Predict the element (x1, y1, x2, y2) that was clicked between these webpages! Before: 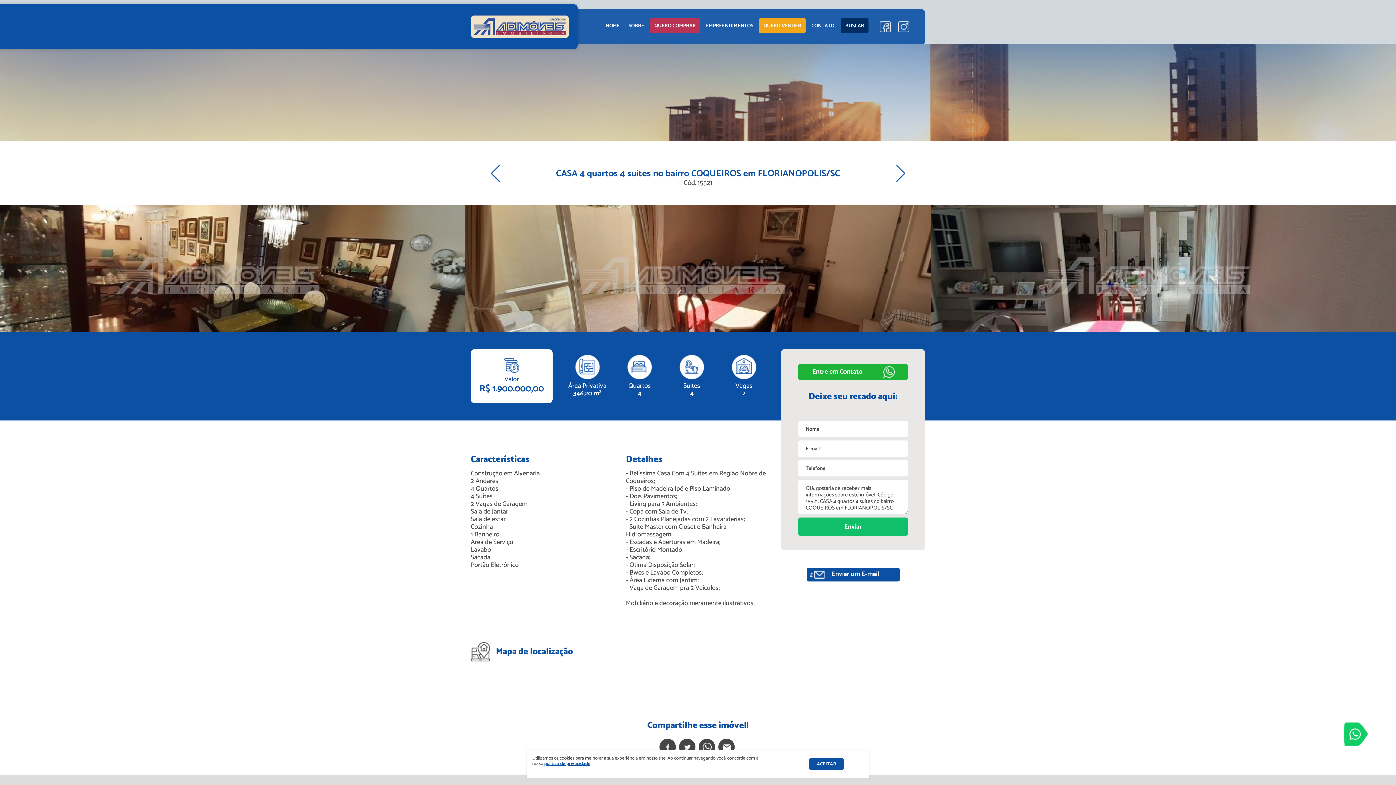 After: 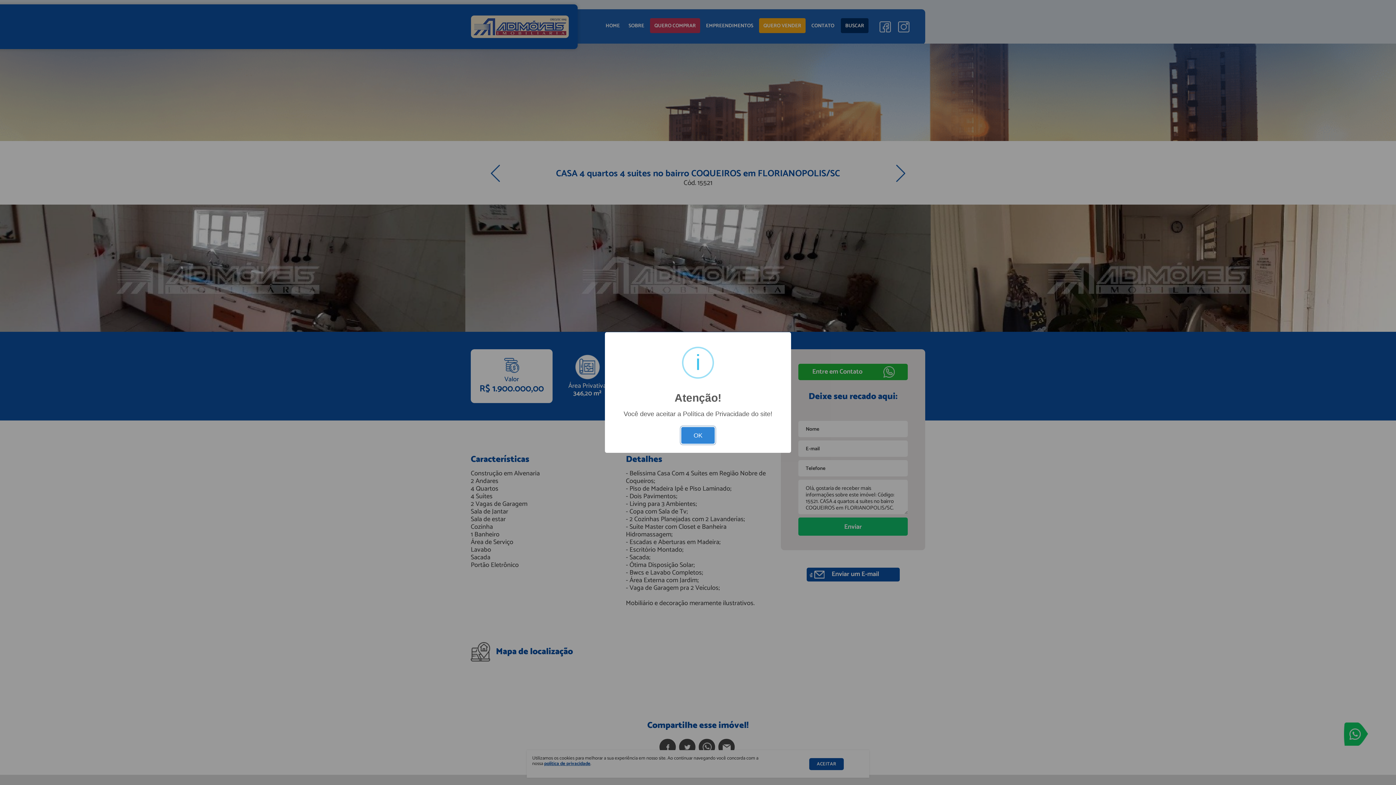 Action: label: Enviar bbox: (798, 517, 907, 536)